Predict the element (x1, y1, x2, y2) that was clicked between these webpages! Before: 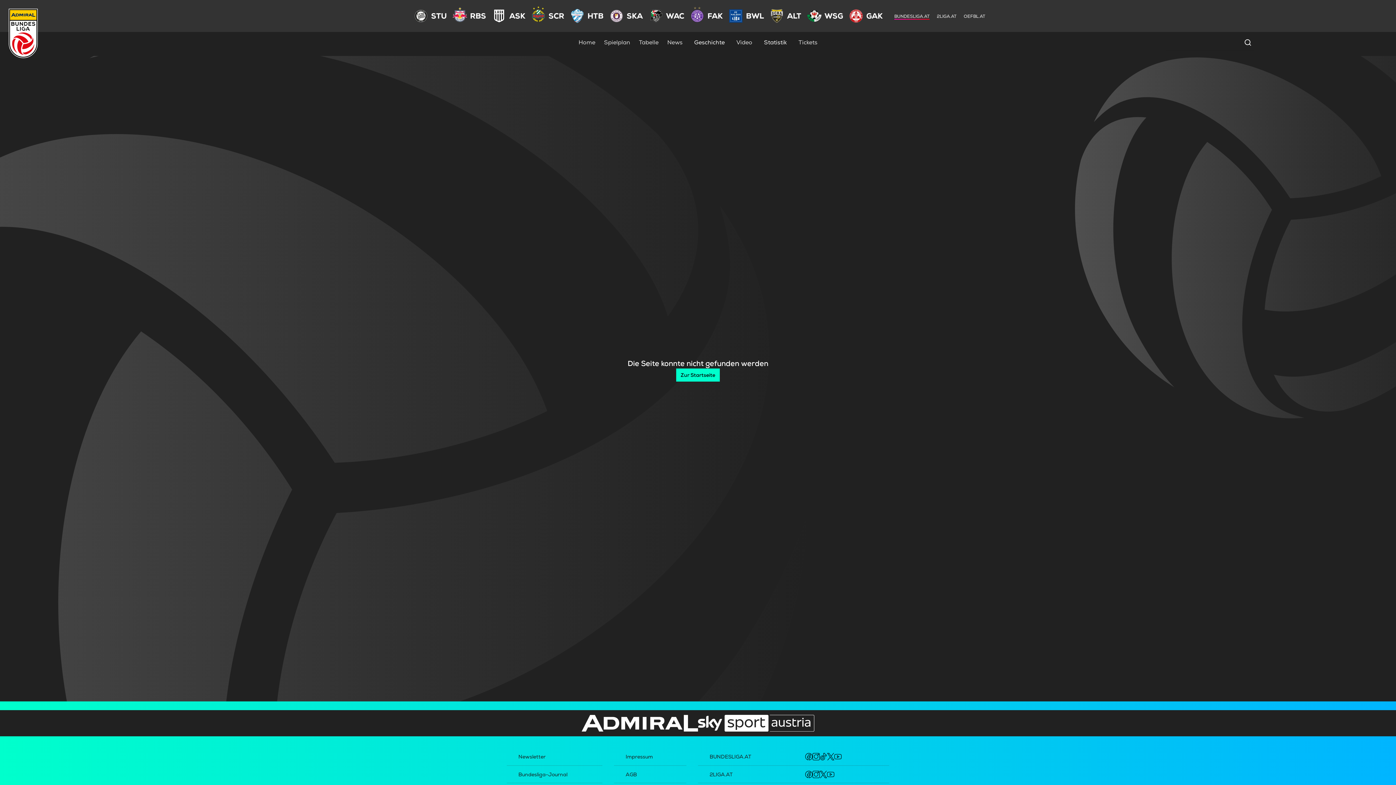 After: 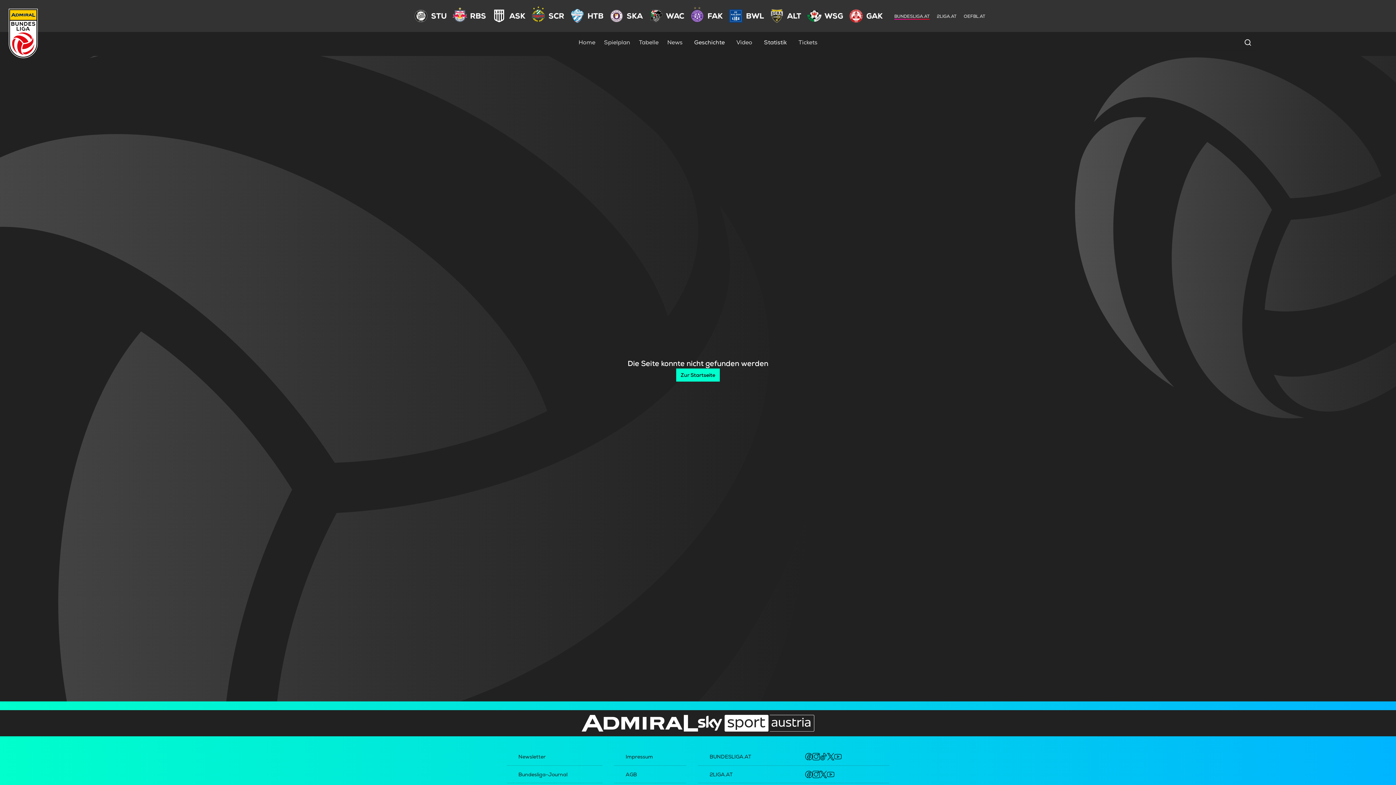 Action: bbox: (805, 753, 812, 760)